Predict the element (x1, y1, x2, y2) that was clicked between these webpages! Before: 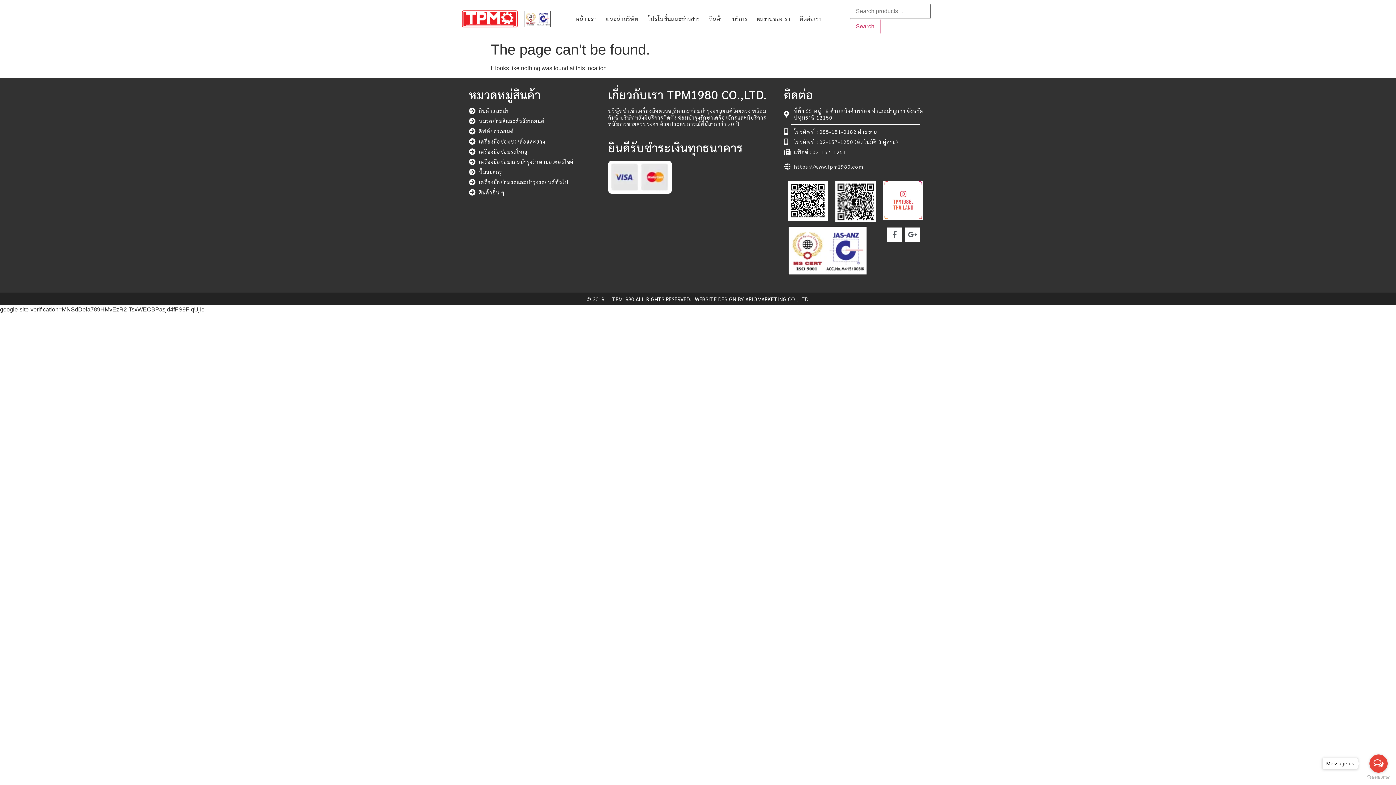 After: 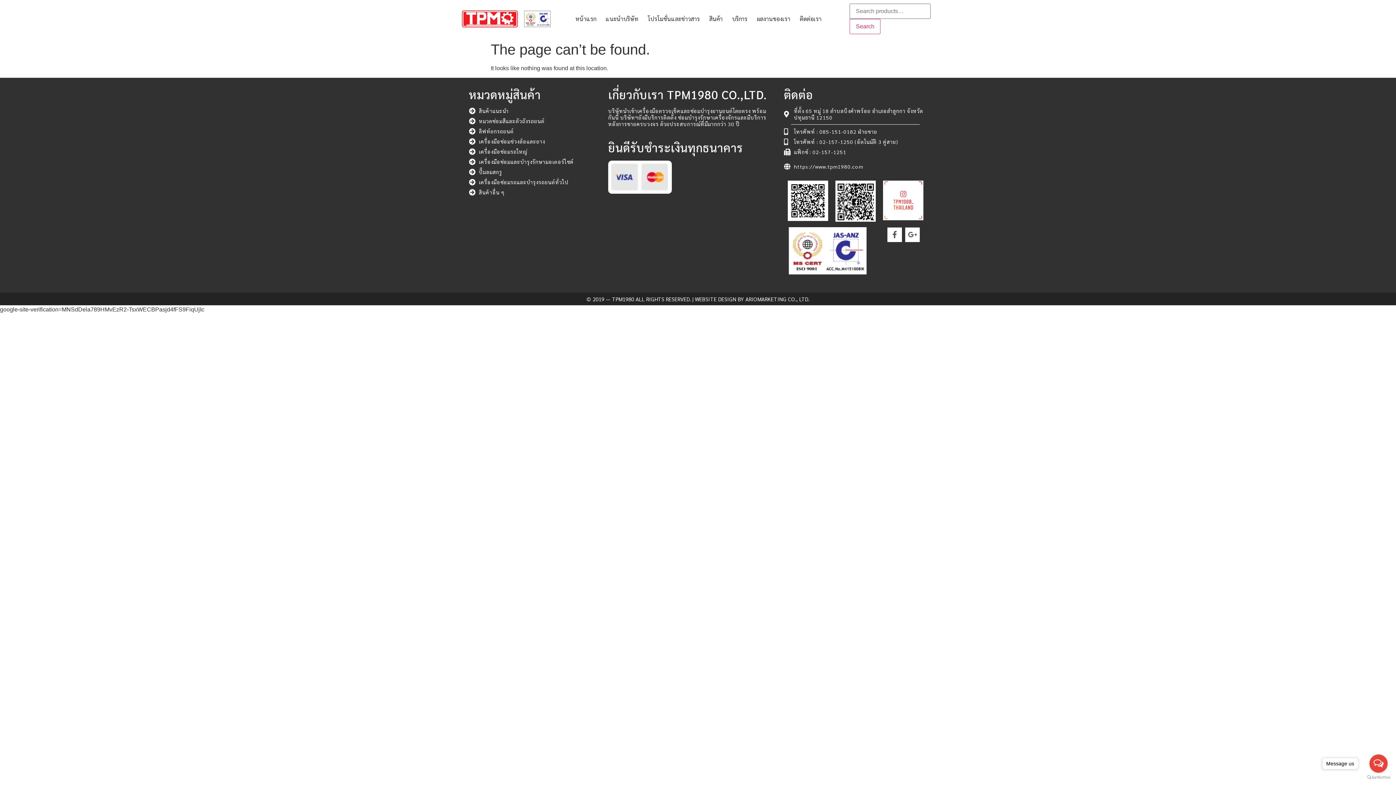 Action: bbox: (1369, 754, 1388, 773) label: Open messengers list